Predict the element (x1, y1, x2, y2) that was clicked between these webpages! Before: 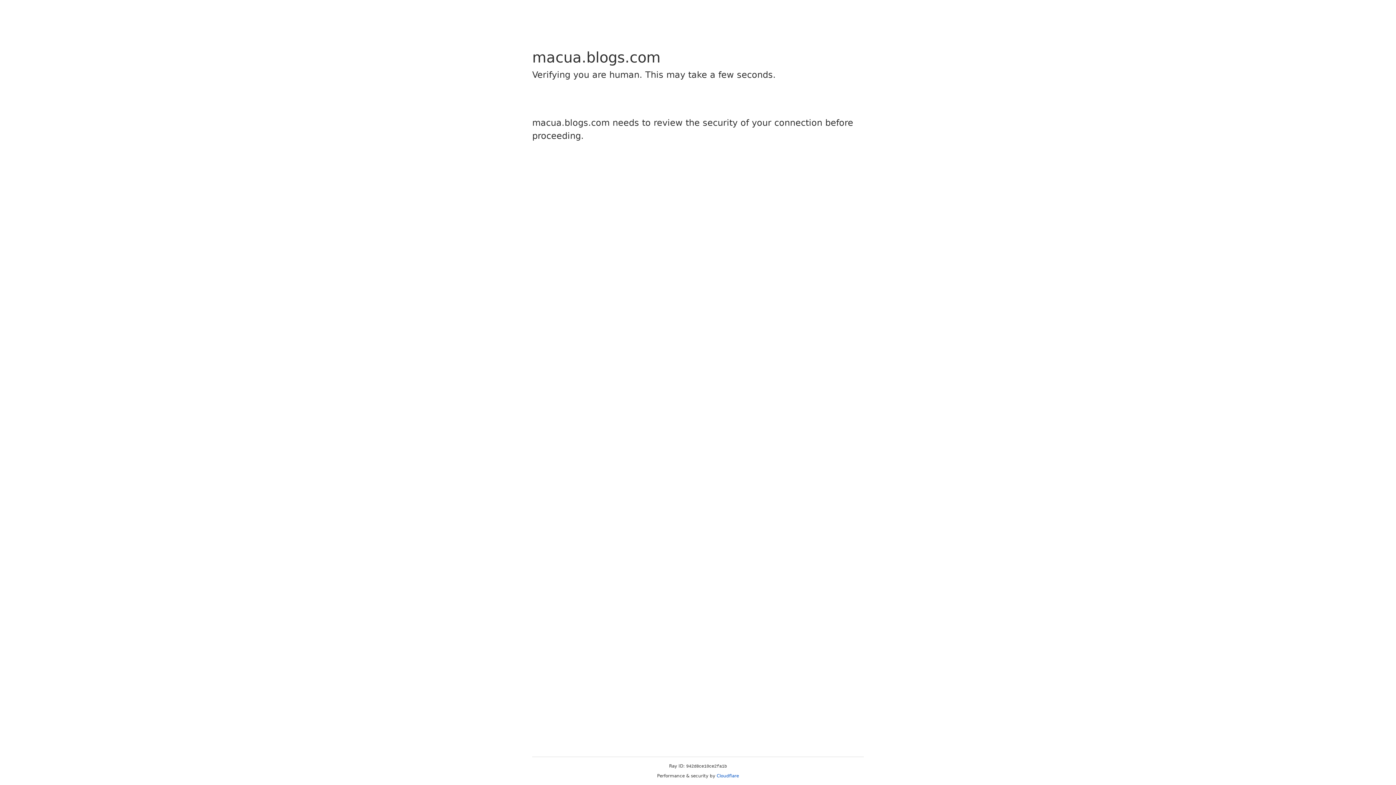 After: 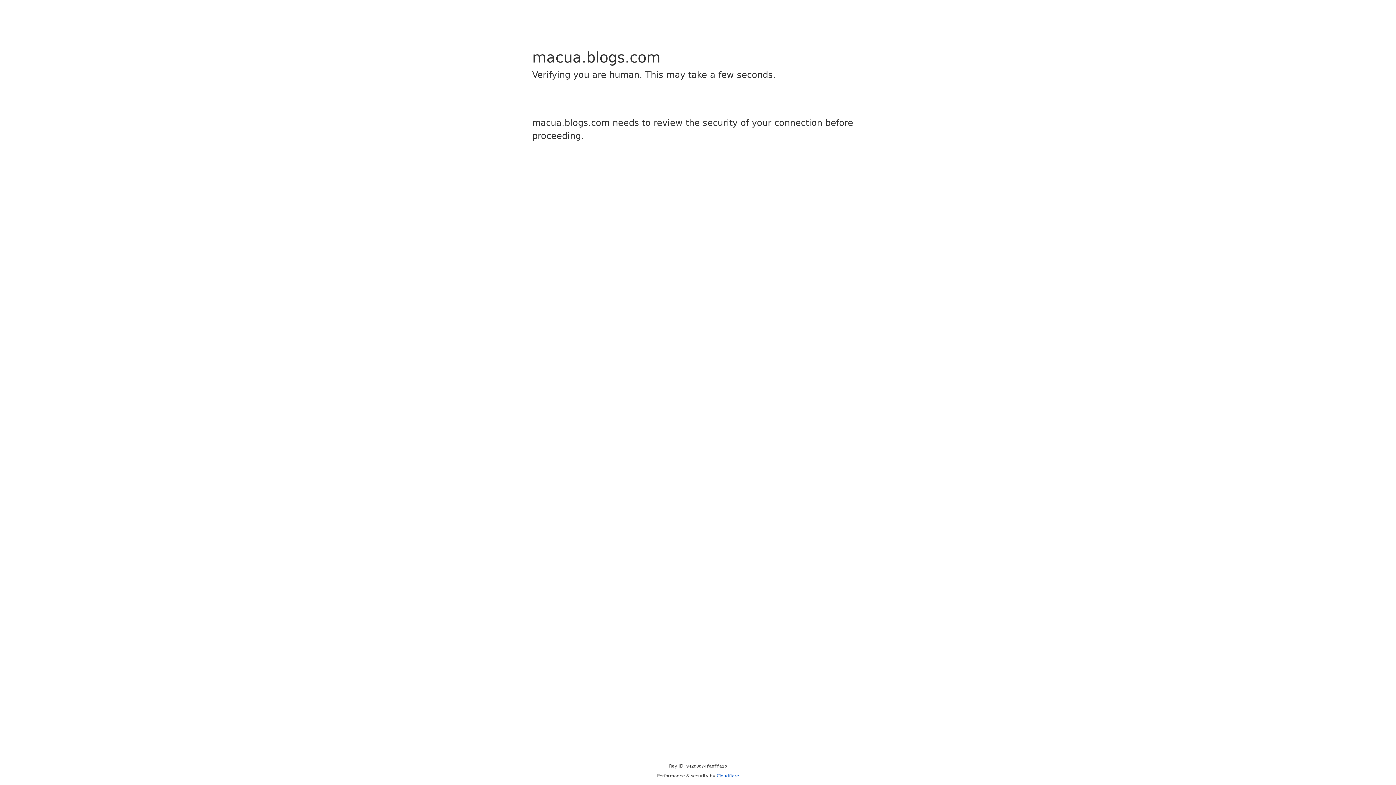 Action: label: Cloudflare bbox: (716, 773, 739, 778)